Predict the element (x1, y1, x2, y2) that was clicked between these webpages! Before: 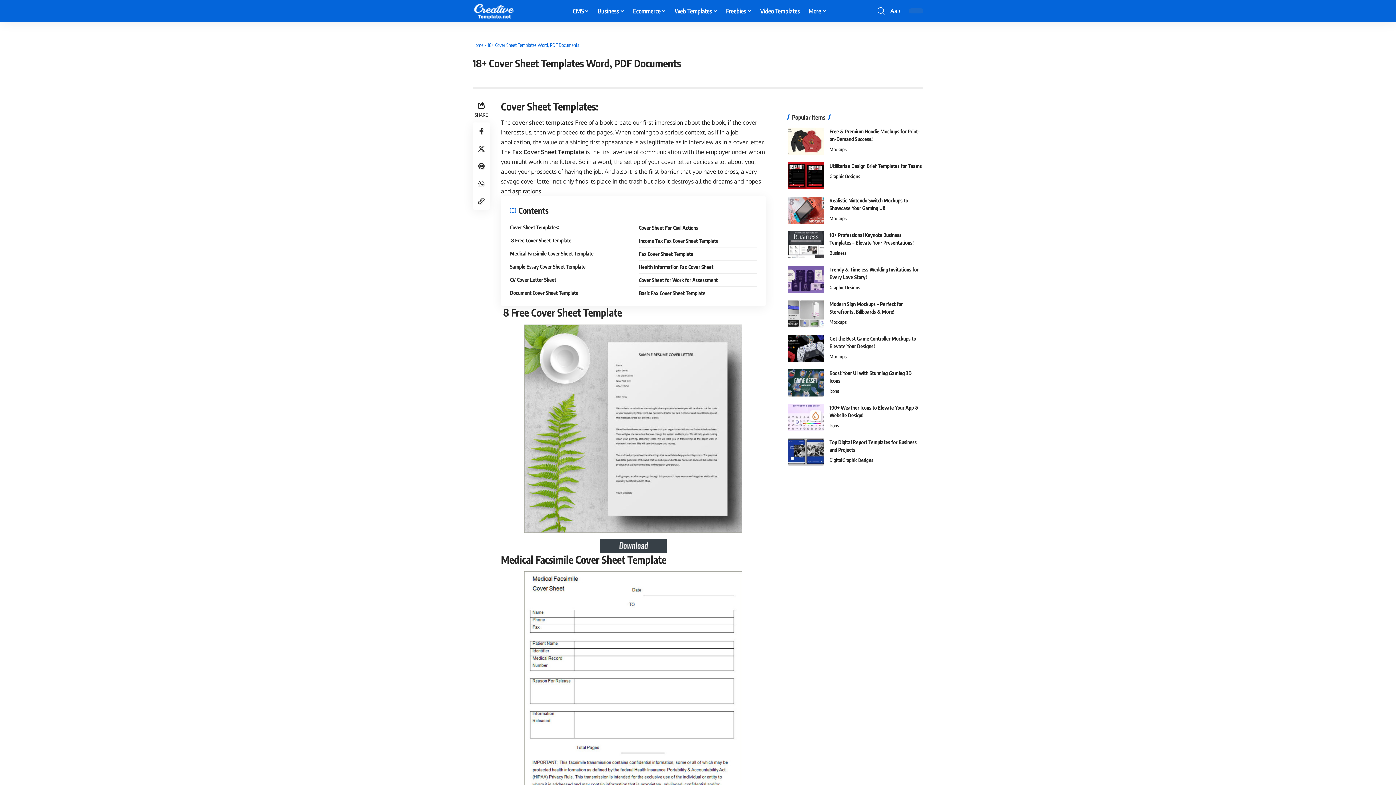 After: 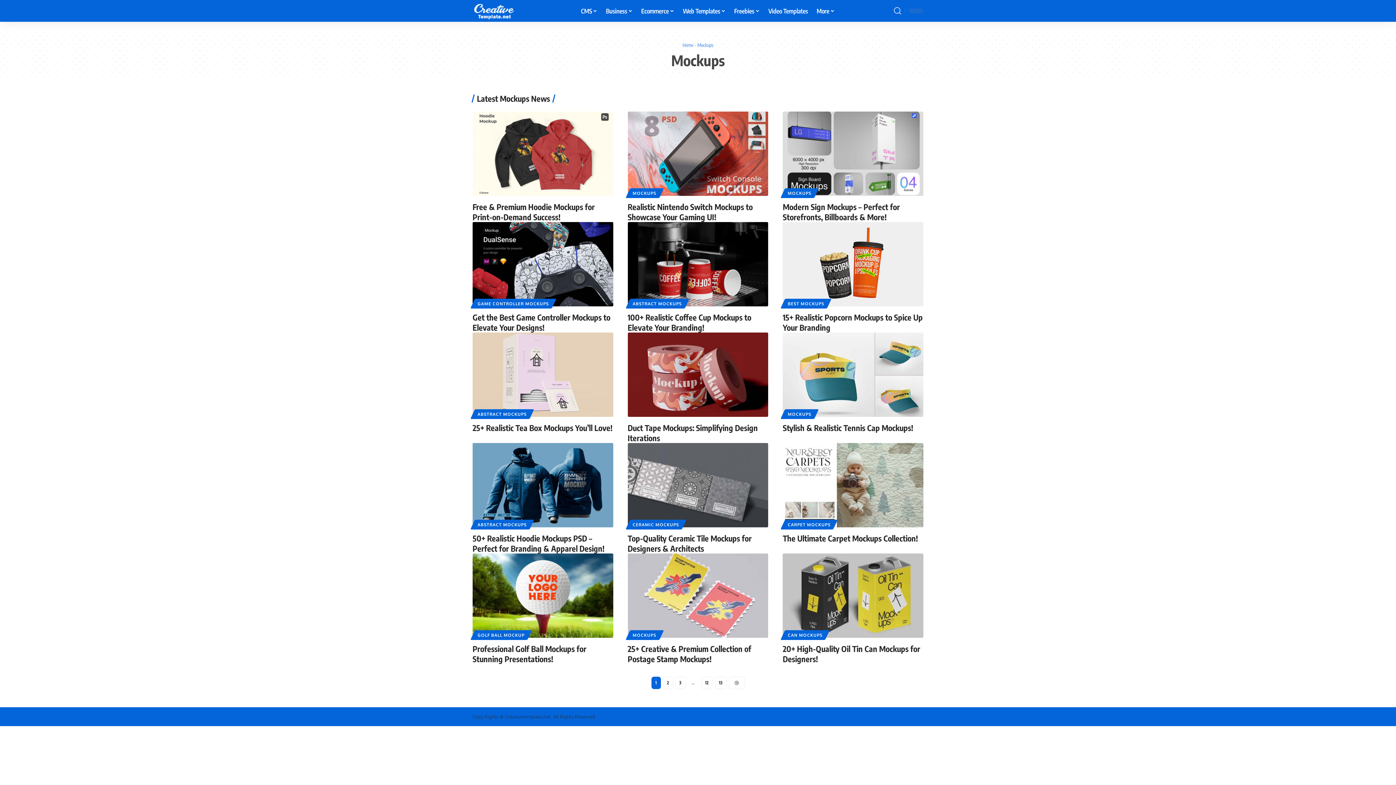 Action: bbox: (829, 145, 846, 153) label: Mockups